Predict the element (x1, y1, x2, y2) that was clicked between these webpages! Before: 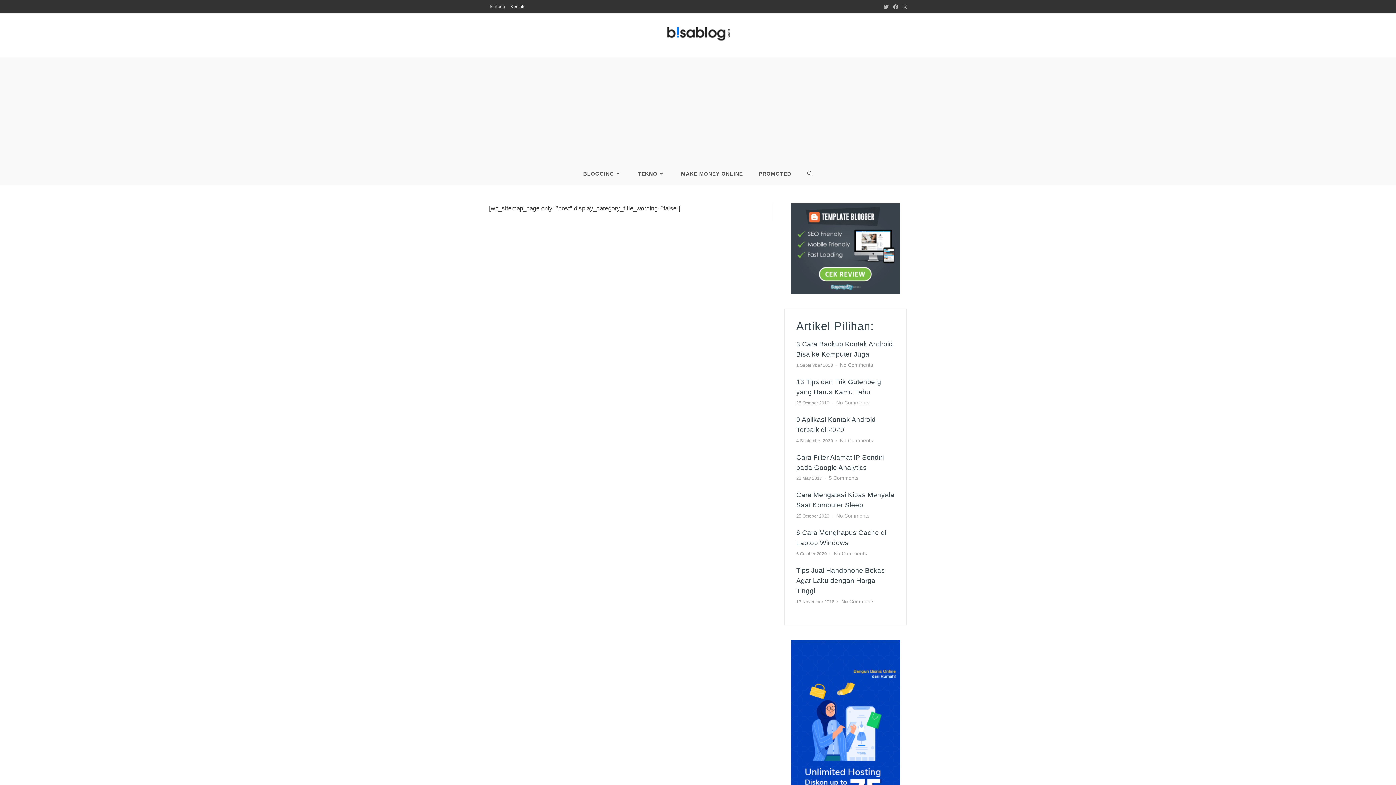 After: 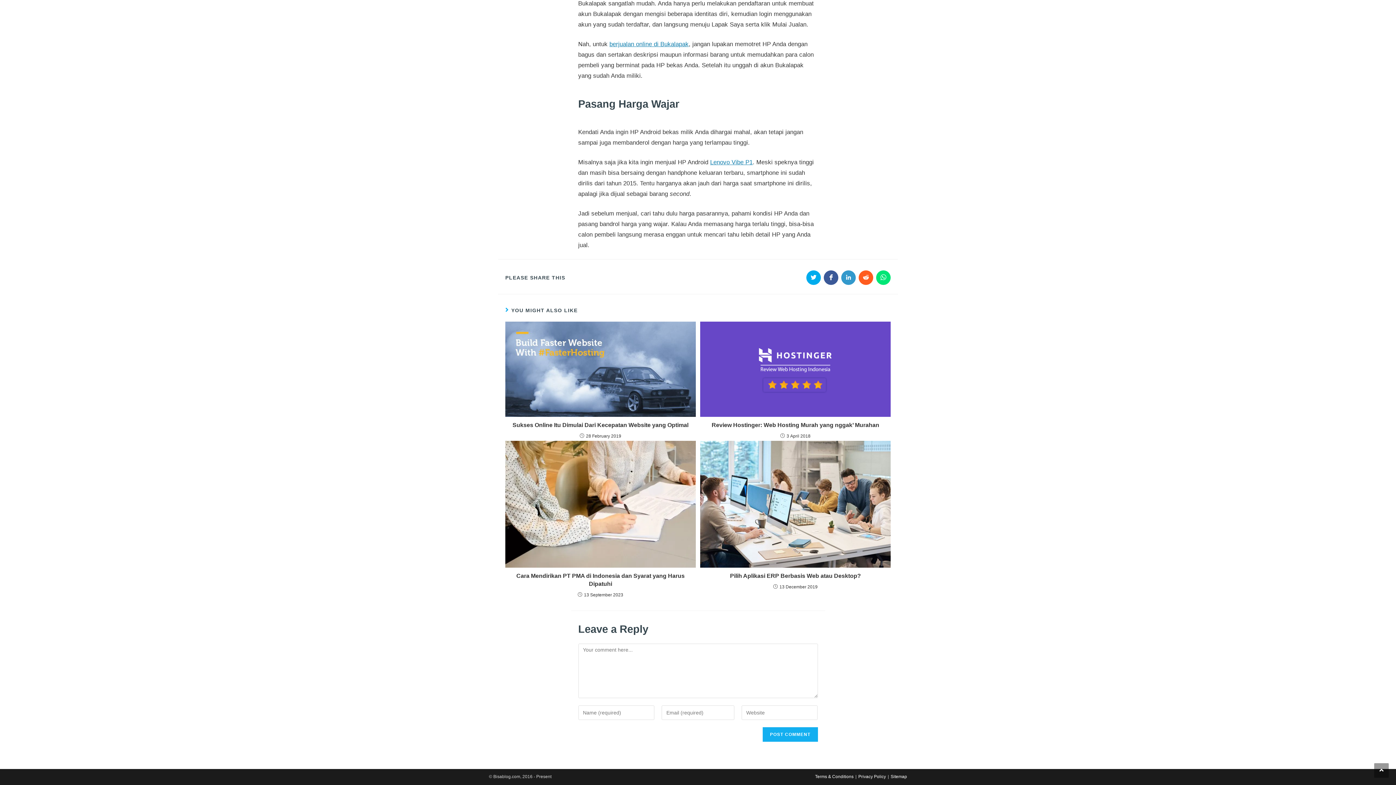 Action: label: No Comments
on Tips Jual Handphone Bekas Agar Laku dengan Harga Tinggi bbox: (841, 598, 874, 604)